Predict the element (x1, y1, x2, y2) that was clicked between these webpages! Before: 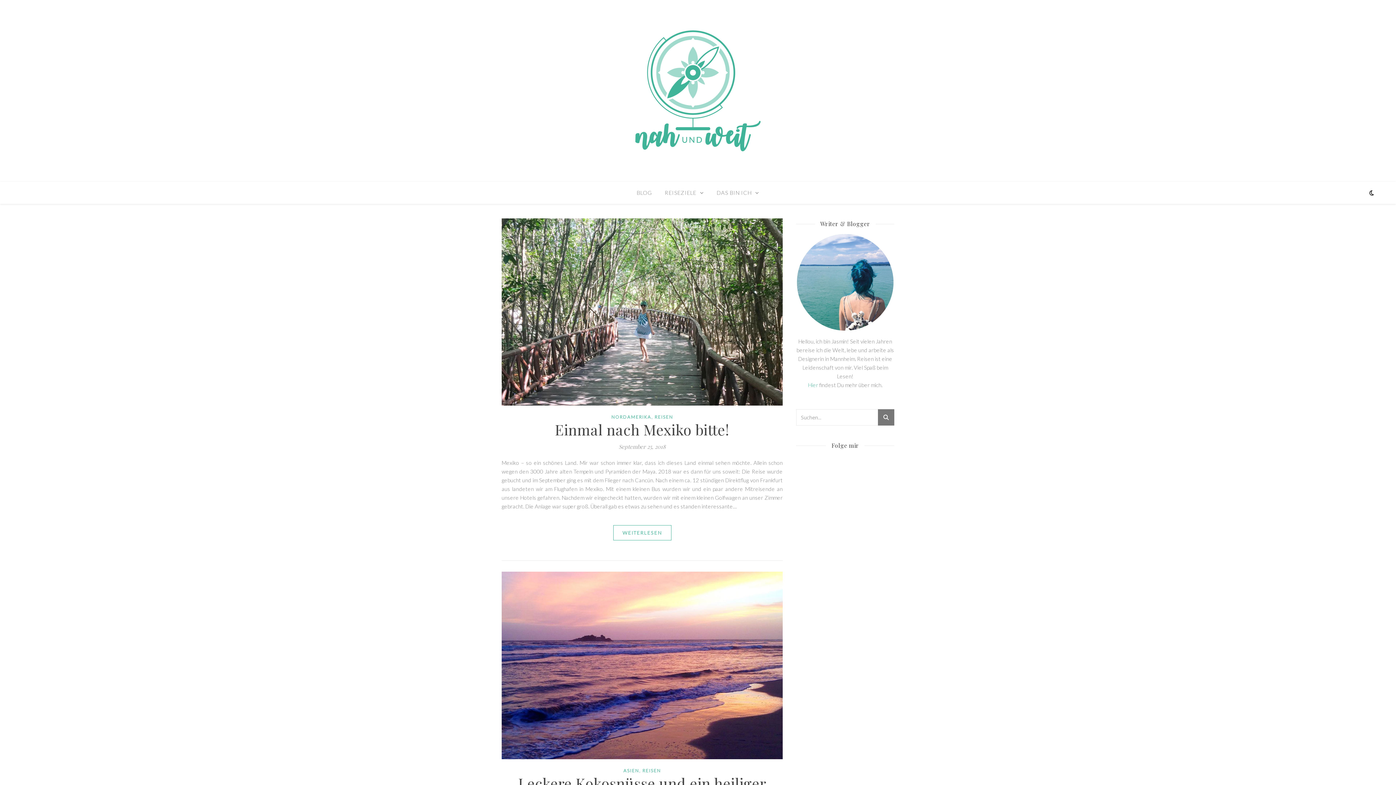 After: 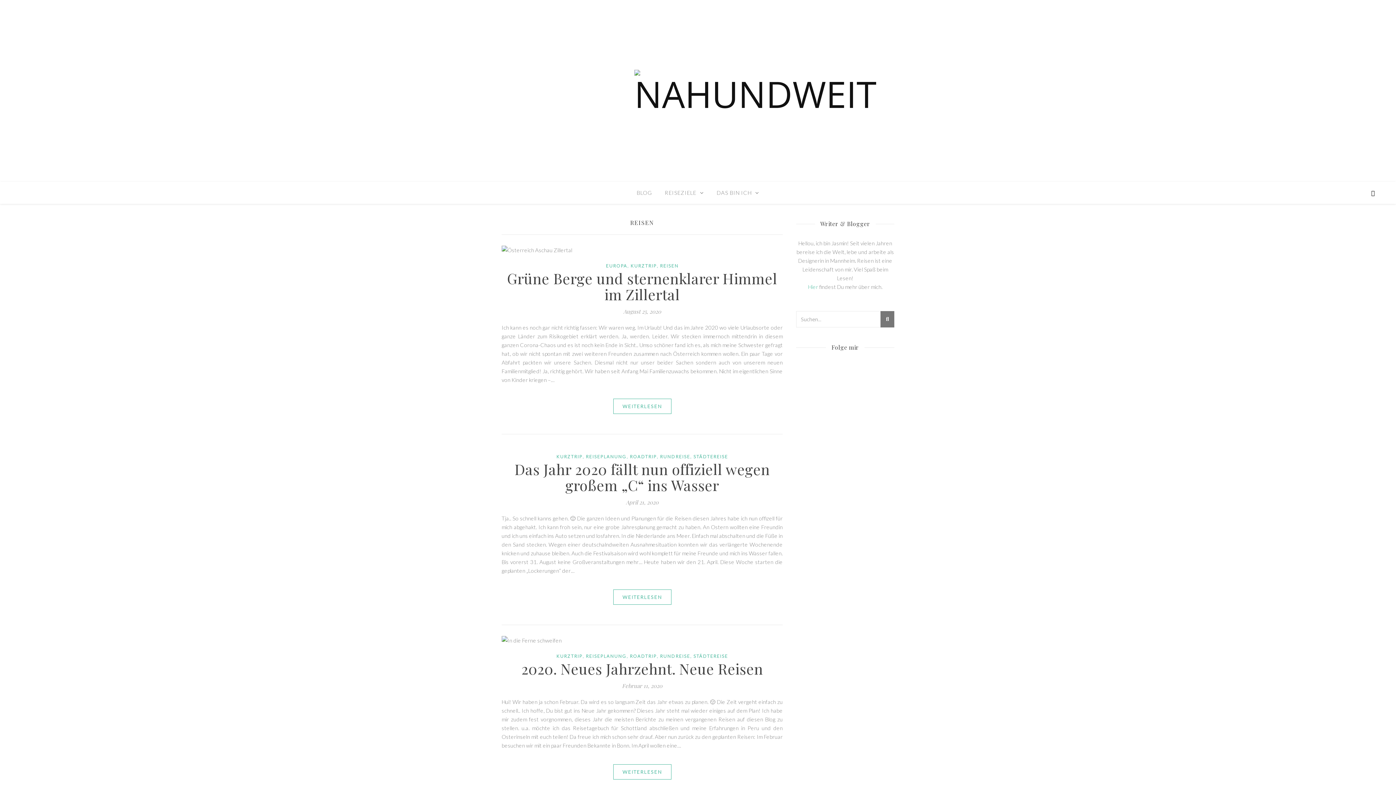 Action: label: REISEN bbox: (642, 766, 661, 775)